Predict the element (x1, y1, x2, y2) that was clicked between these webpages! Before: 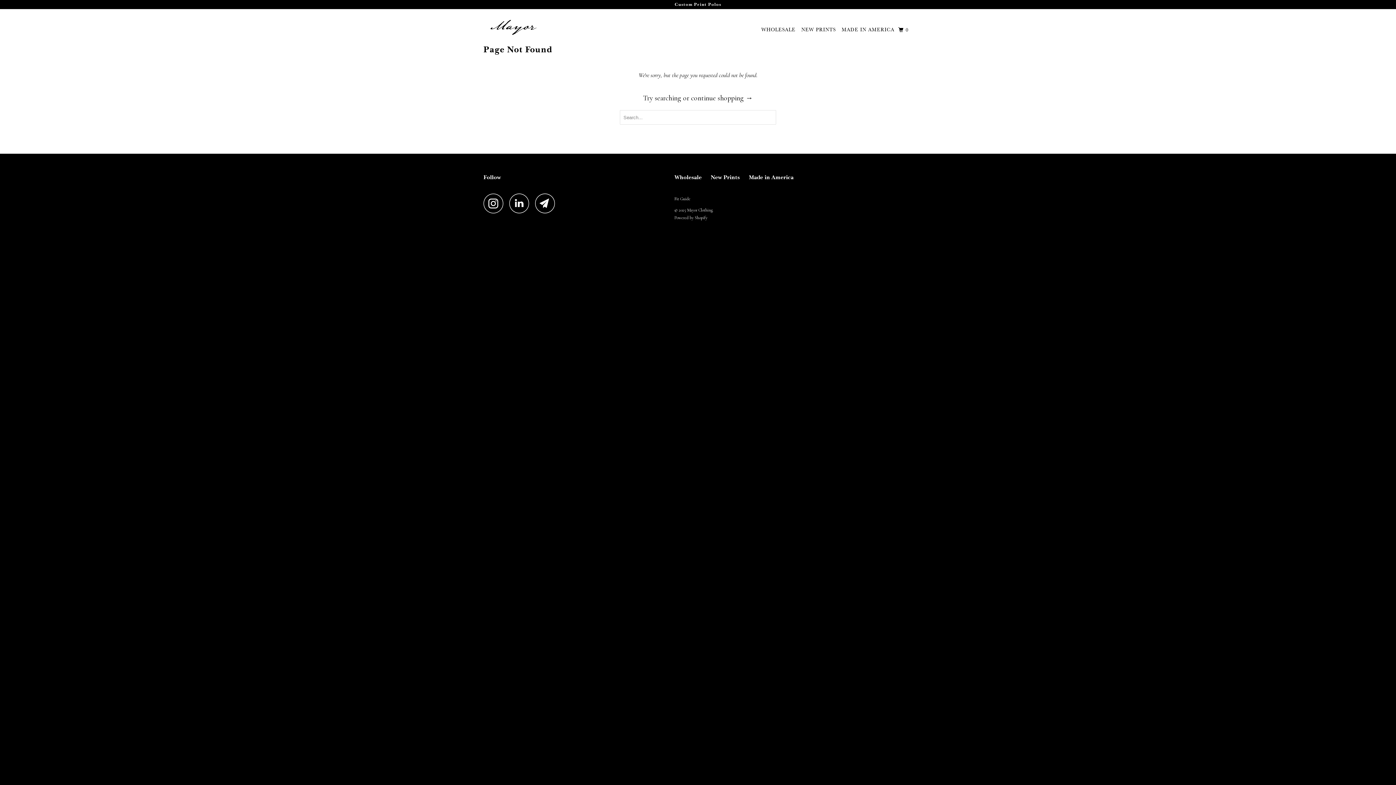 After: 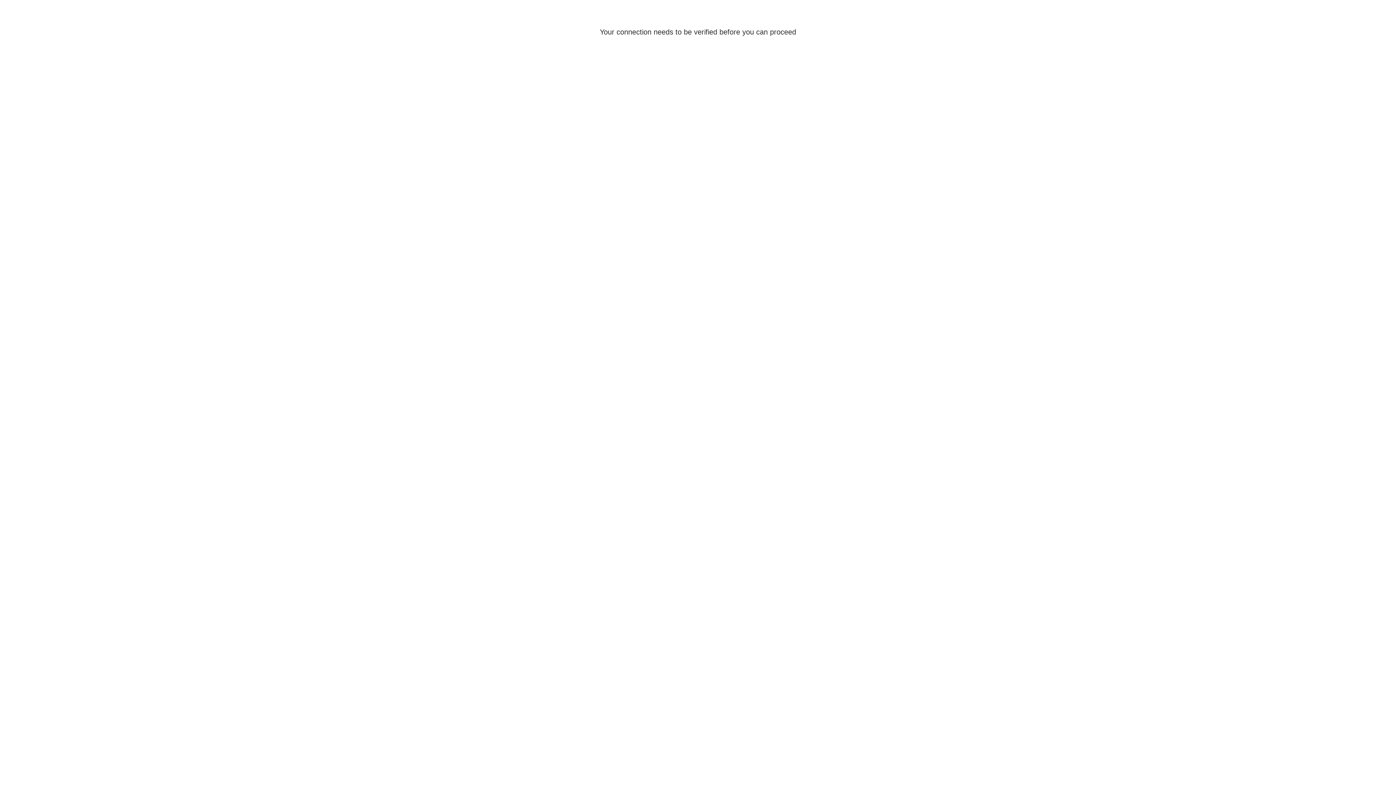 Action: label: Wholesale bbox: (674, 170, 701, 183)